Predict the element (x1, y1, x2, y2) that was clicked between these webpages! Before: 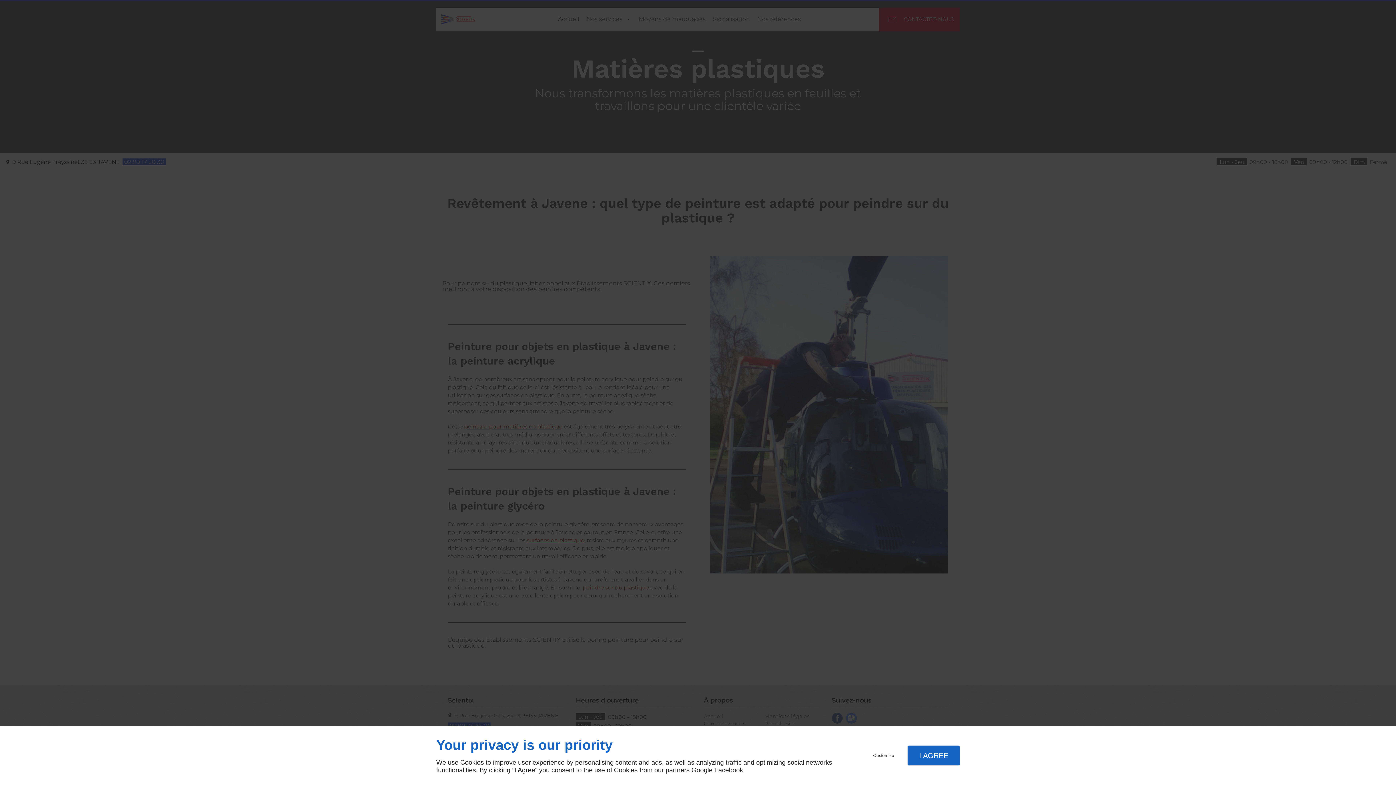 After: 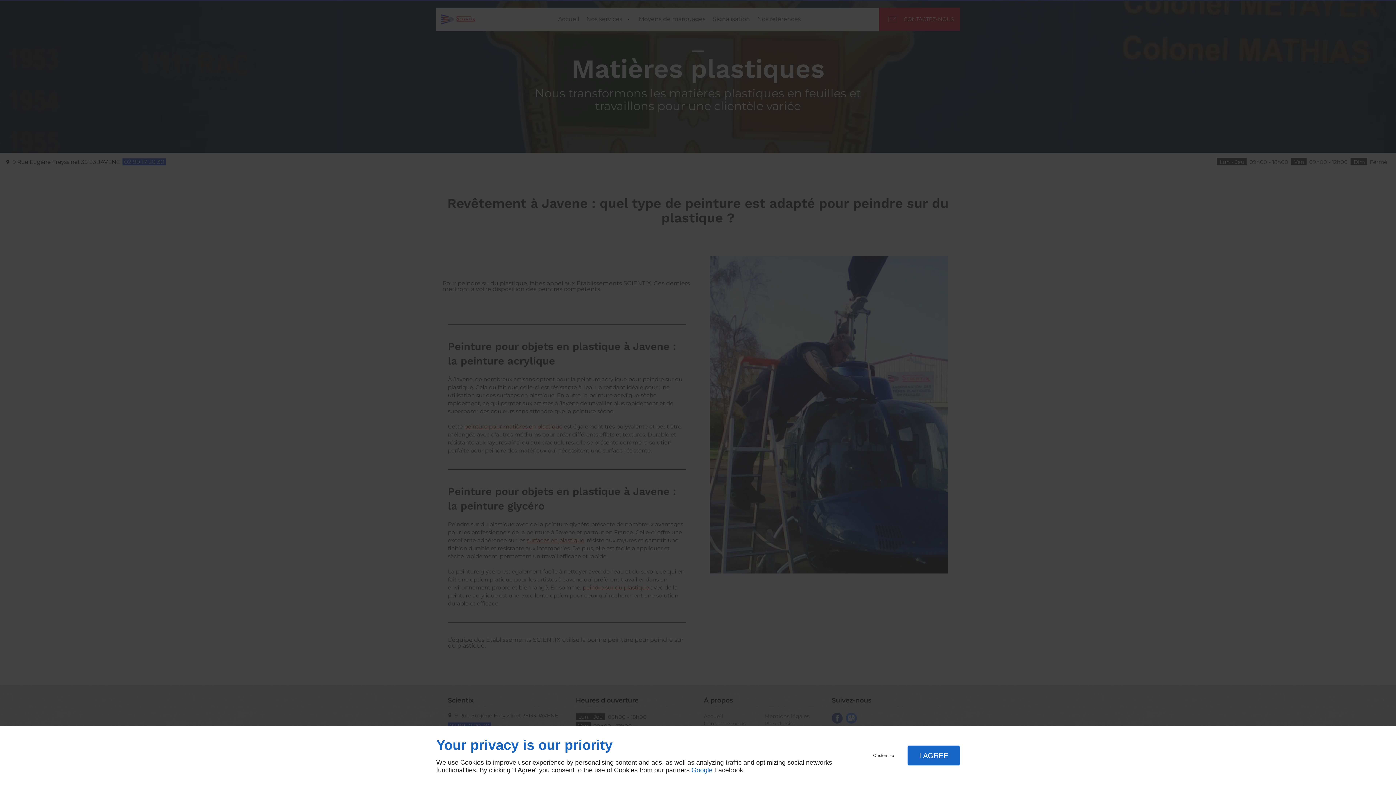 Action: label: Google bbox: (691, 766, 712, 774)